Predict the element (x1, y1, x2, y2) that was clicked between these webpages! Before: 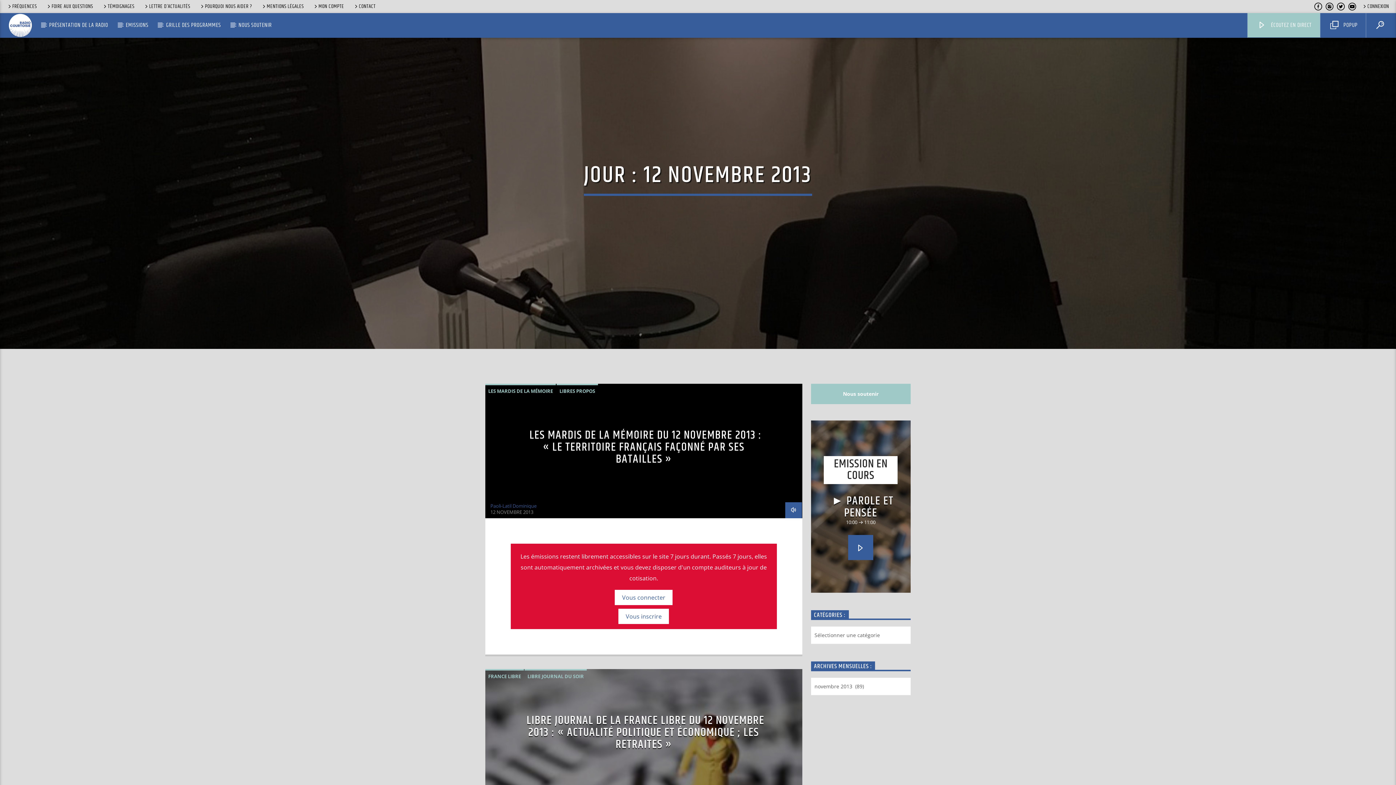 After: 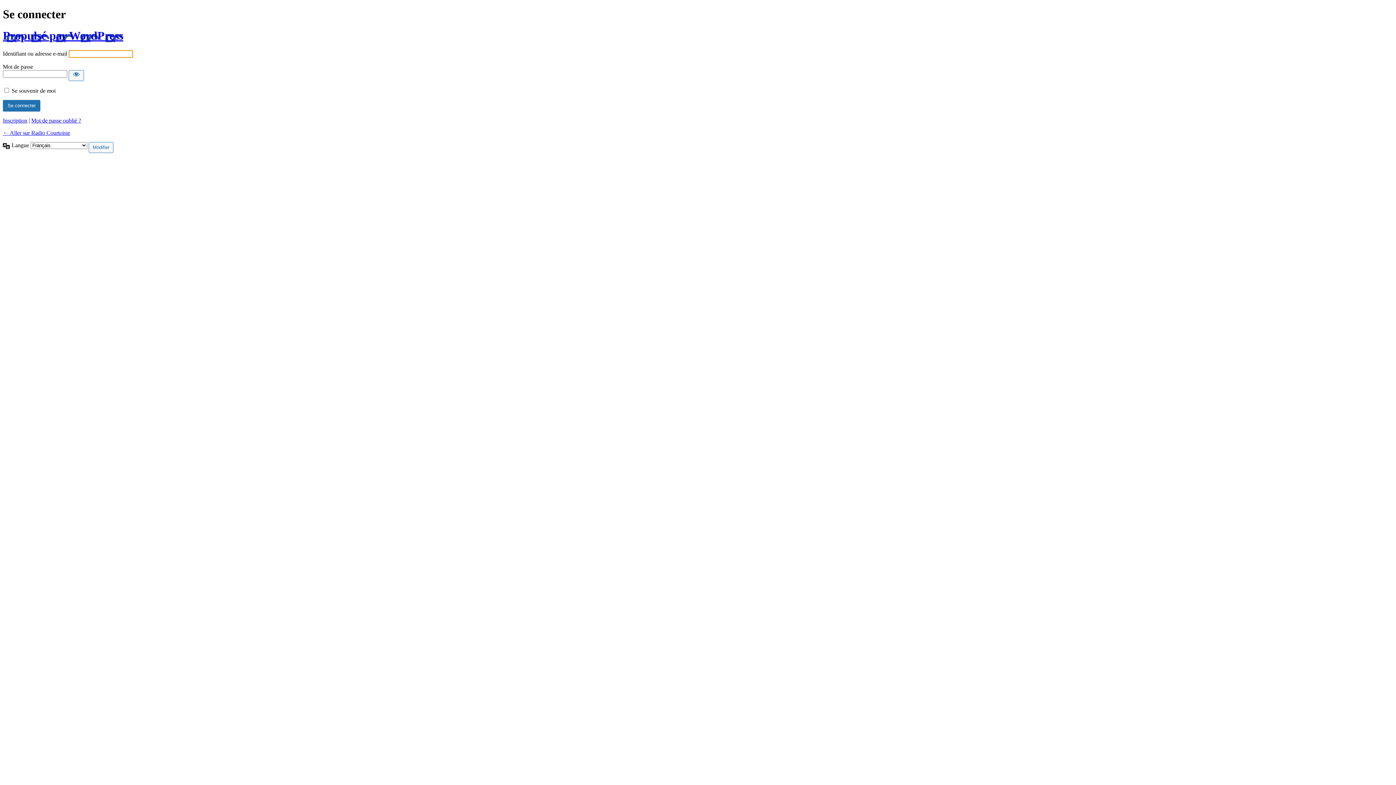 Action: label: MON COMPTE bbox: (310, 2, 347, 10)